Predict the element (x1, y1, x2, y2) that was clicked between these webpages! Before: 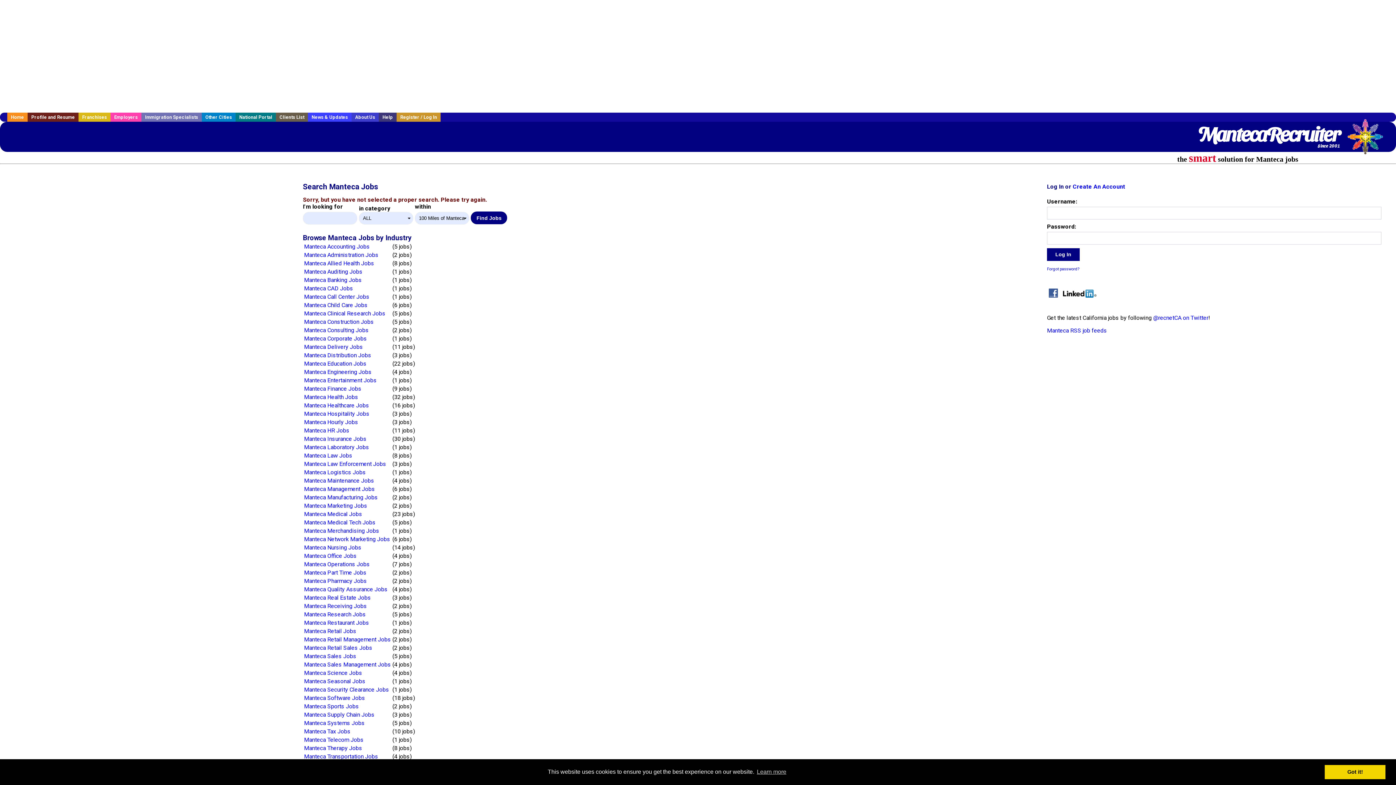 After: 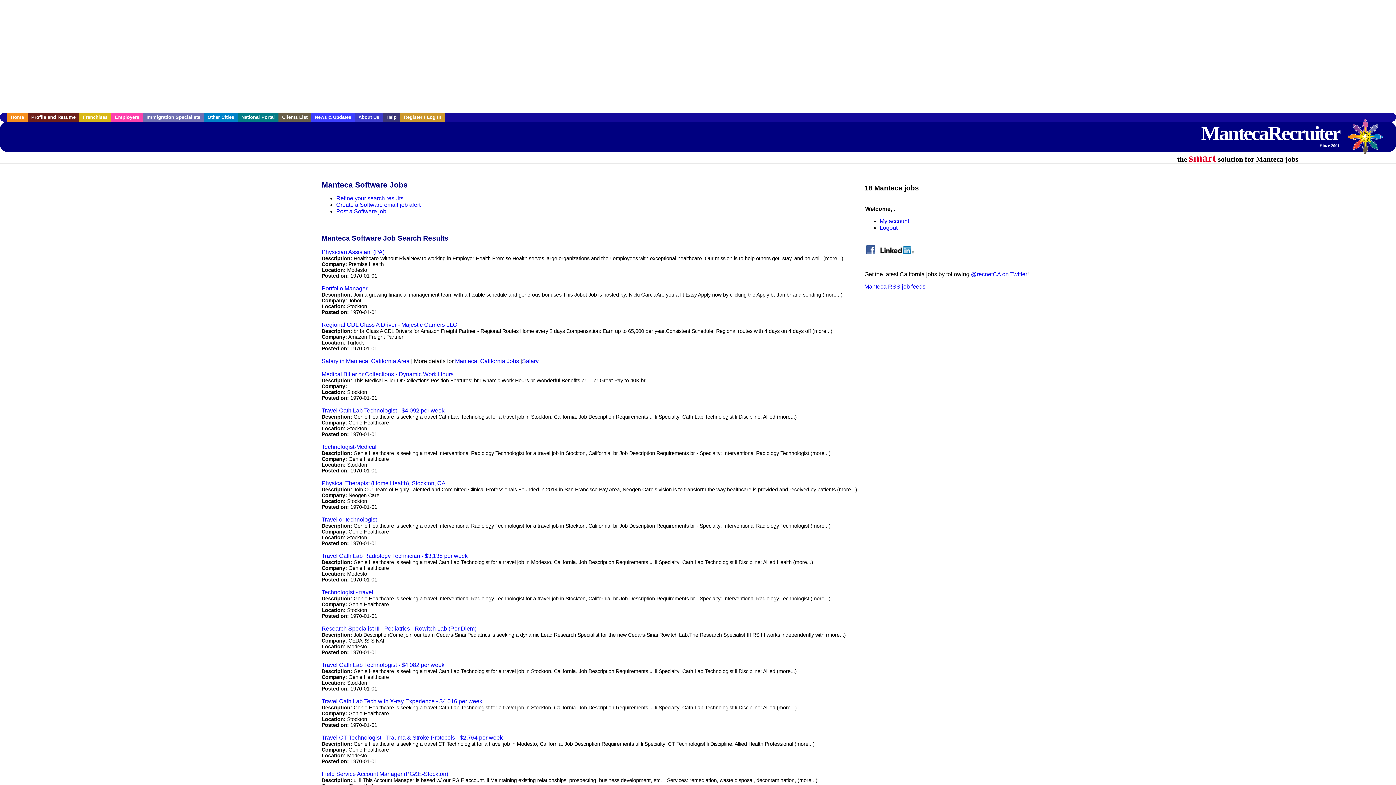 Action: label: Manteca Software Jobs bbox: (304, 694, 365, 701)